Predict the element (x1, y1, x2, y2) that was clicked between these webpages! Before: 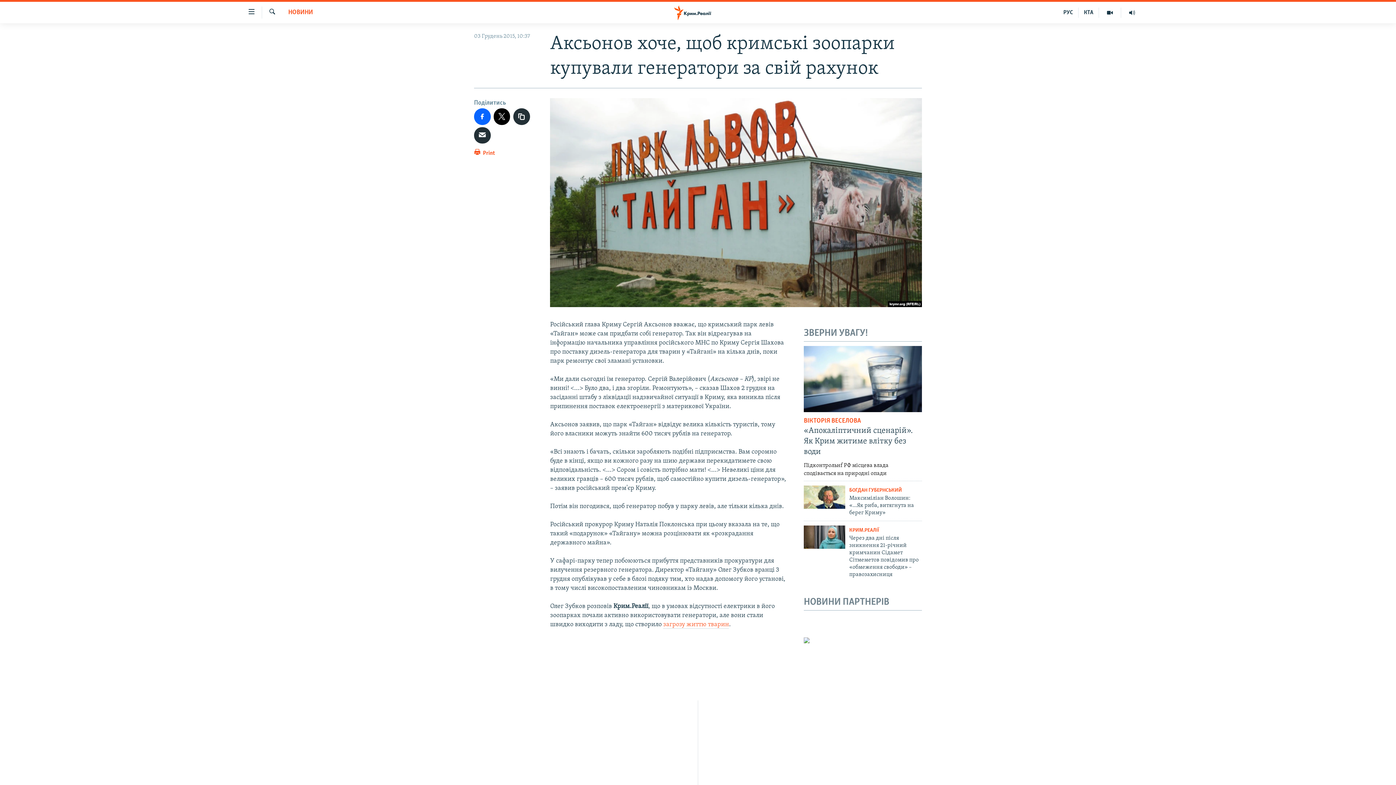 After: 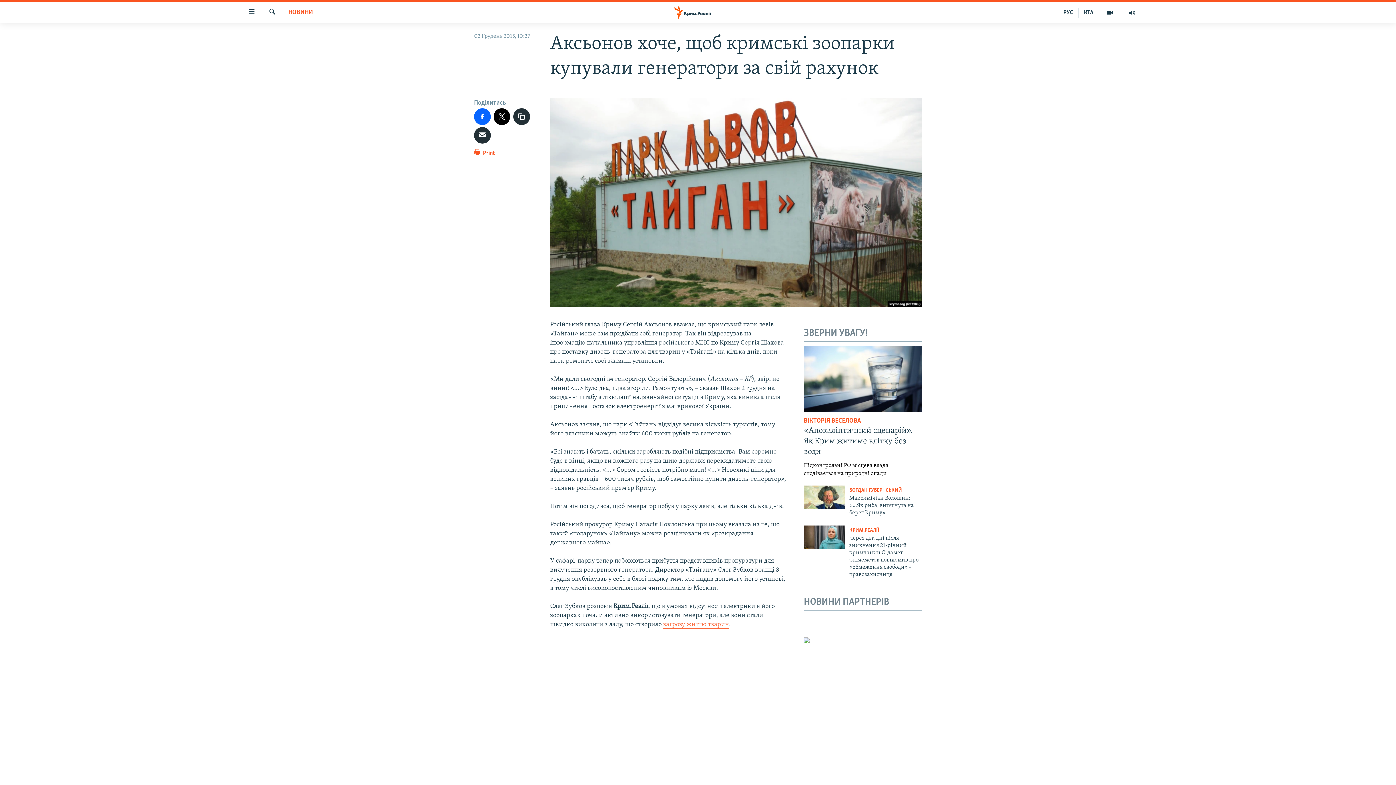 Action: bbox: (663, 621, 729, 629) label: загрозу життю тварин